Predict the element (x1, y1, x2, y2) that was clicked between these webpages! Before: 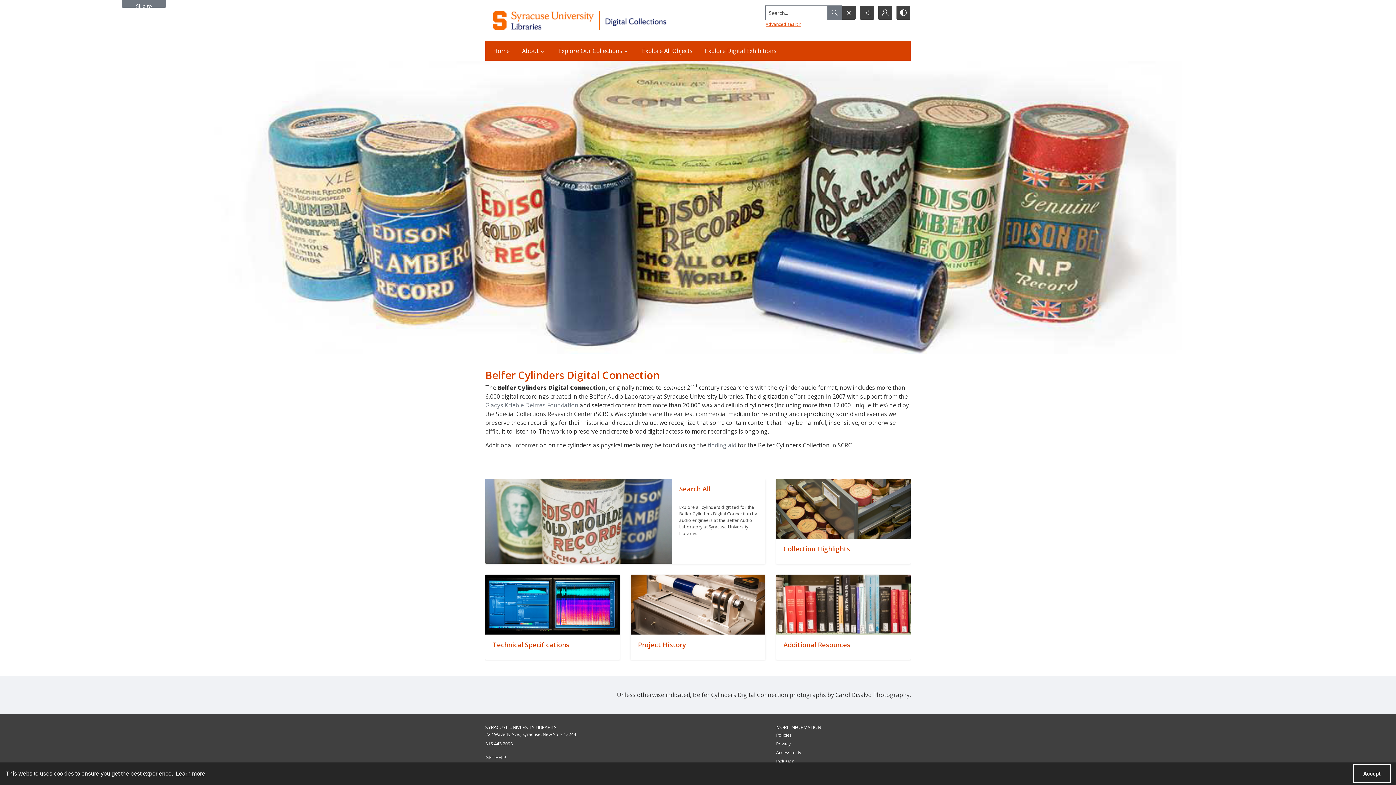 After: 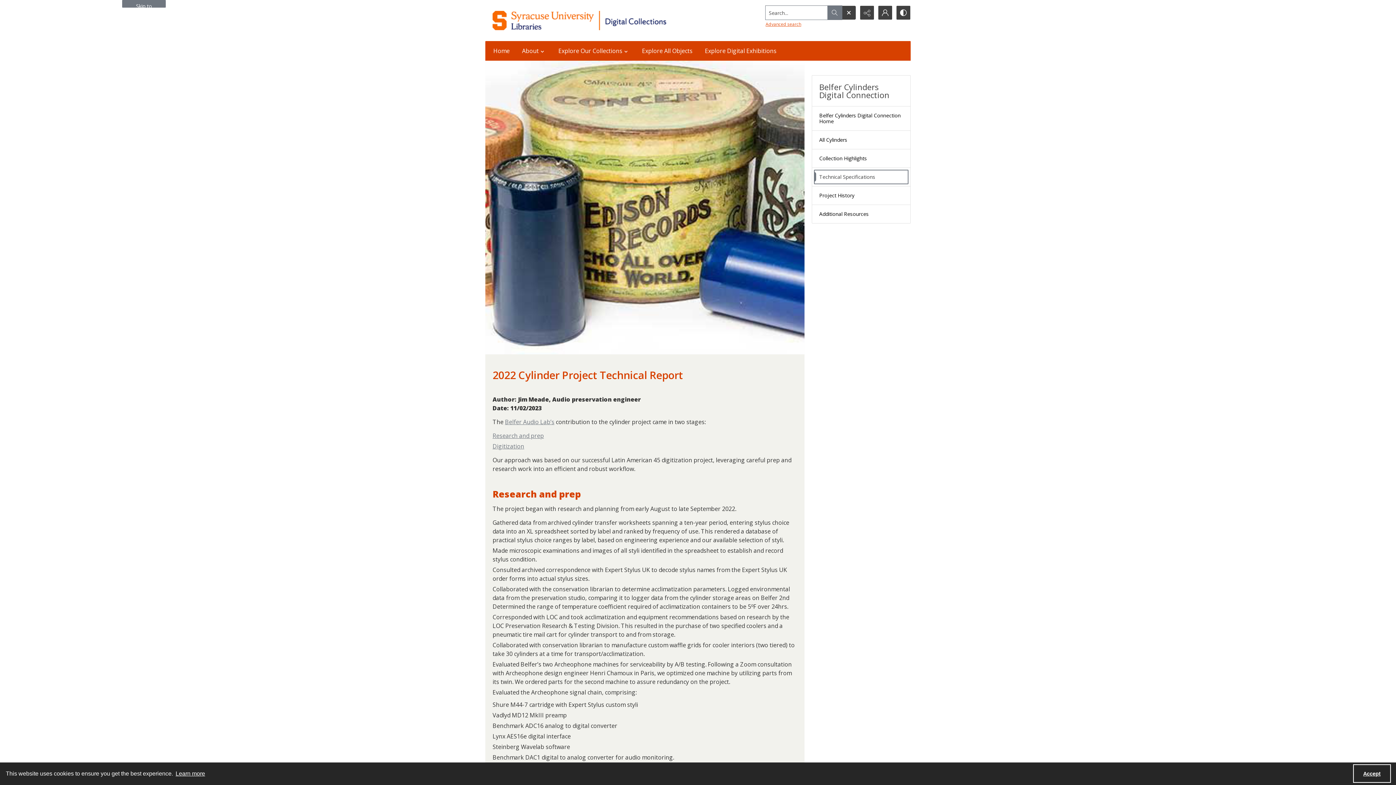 Action: label: "" bbox: (485, 634, 619, 659)